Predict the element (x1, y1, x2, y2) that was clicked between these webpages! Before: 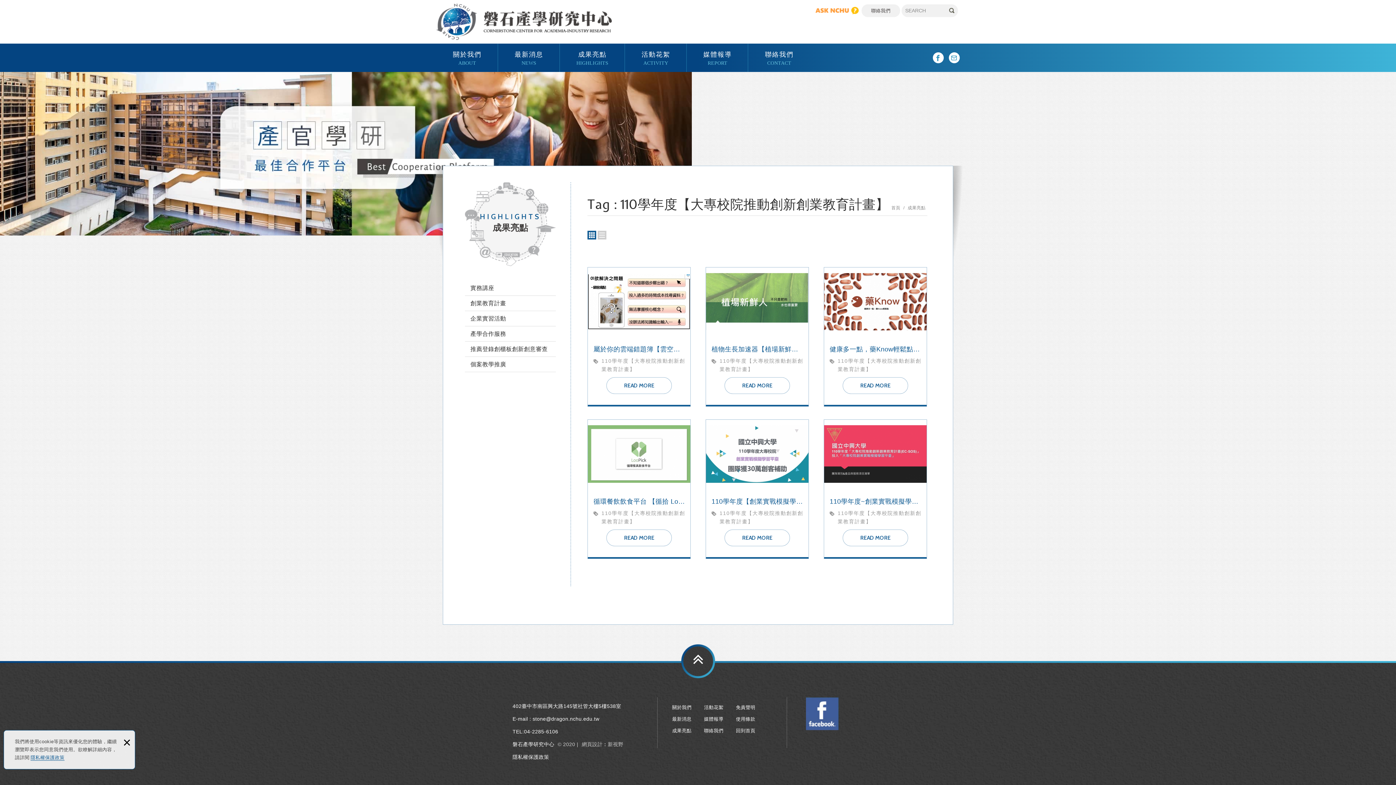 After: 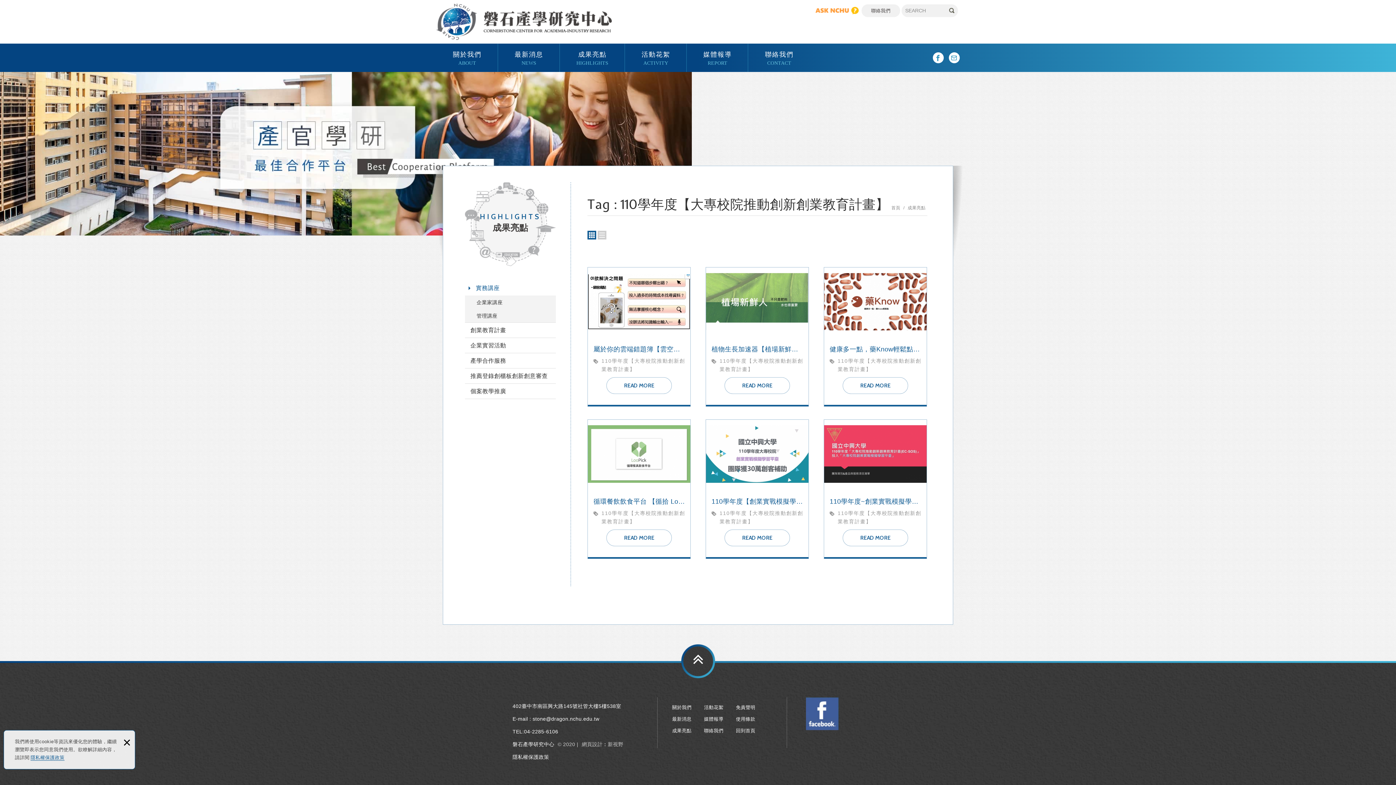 Action: label: 實務講座 bbox: (465, 280, 556, 295)